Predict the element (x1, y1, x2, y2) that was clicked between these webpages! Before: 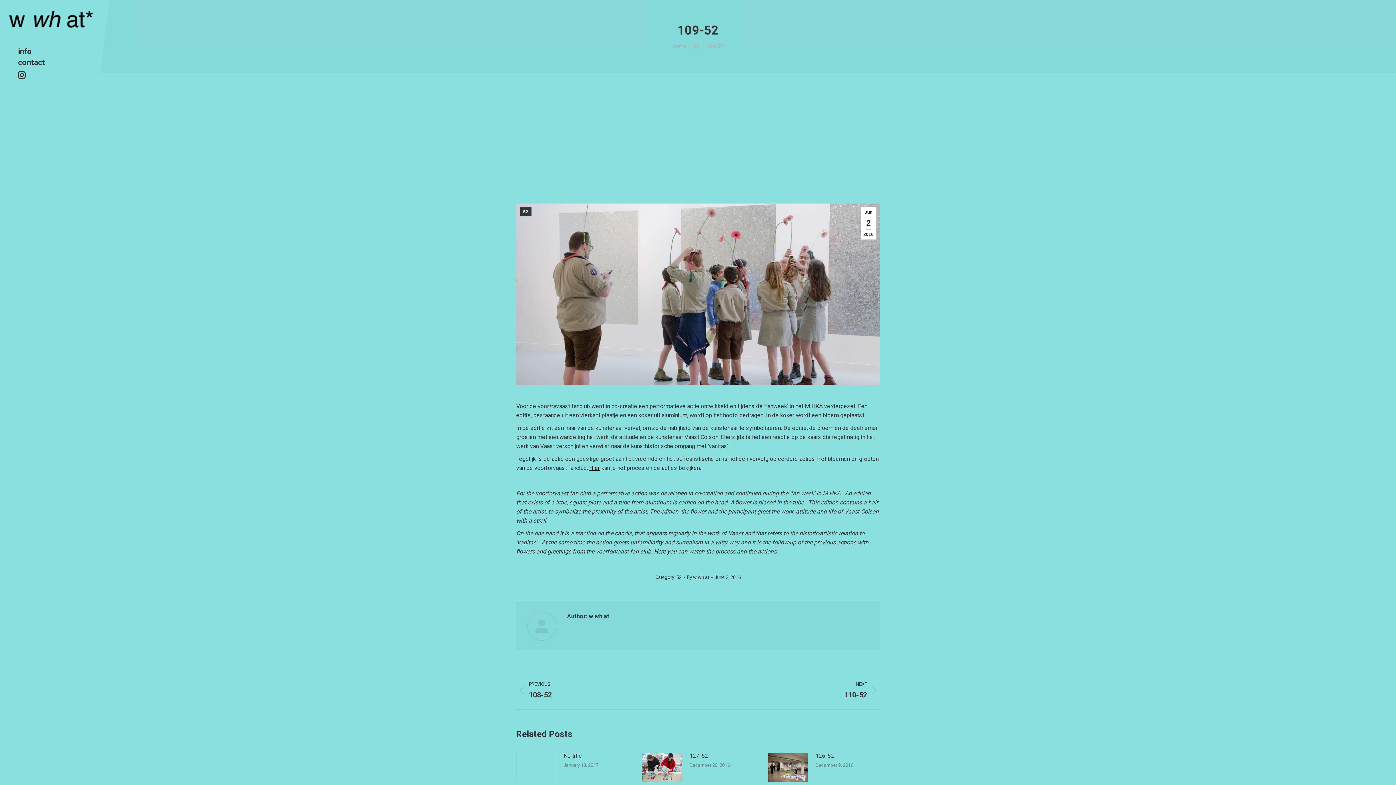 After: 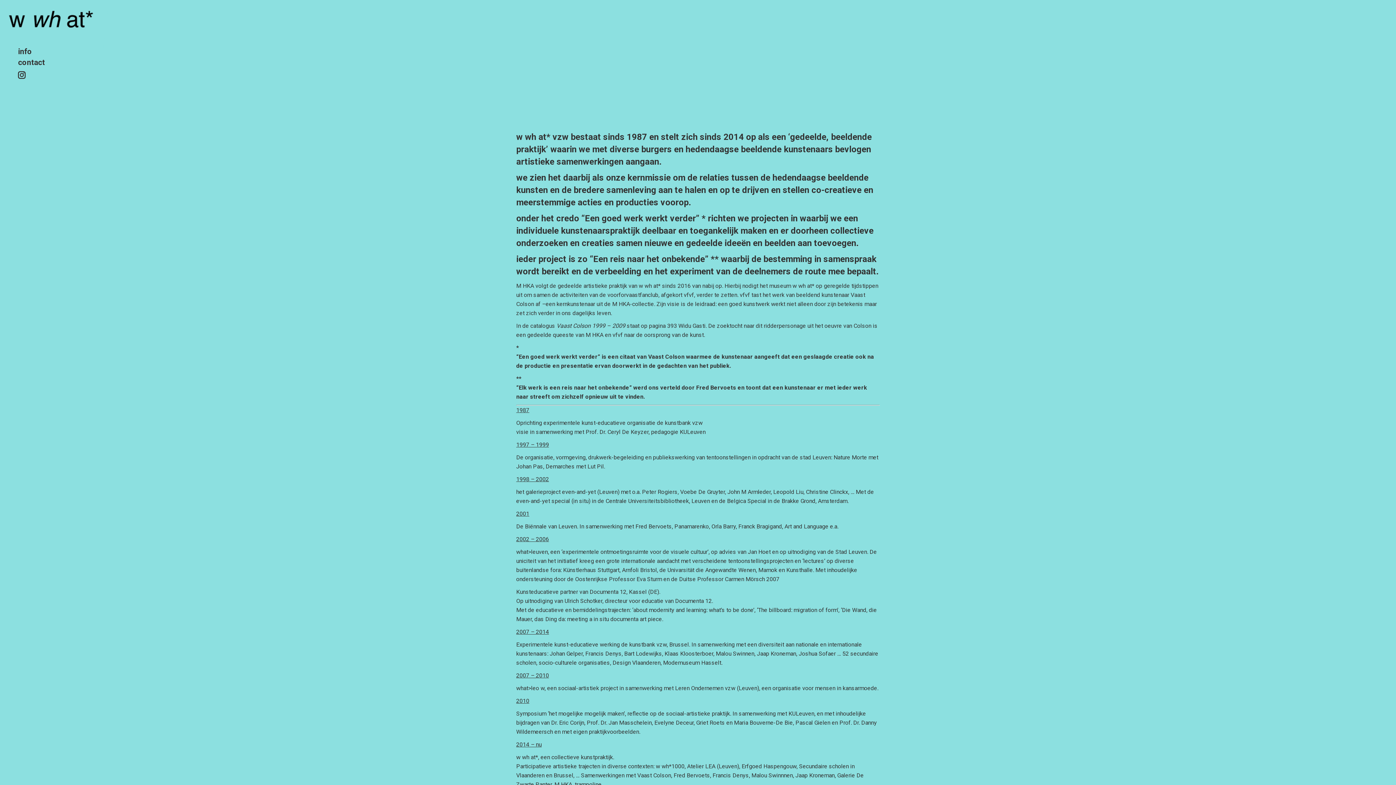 Action: bbox: (18, 43, 32, 60) label: info